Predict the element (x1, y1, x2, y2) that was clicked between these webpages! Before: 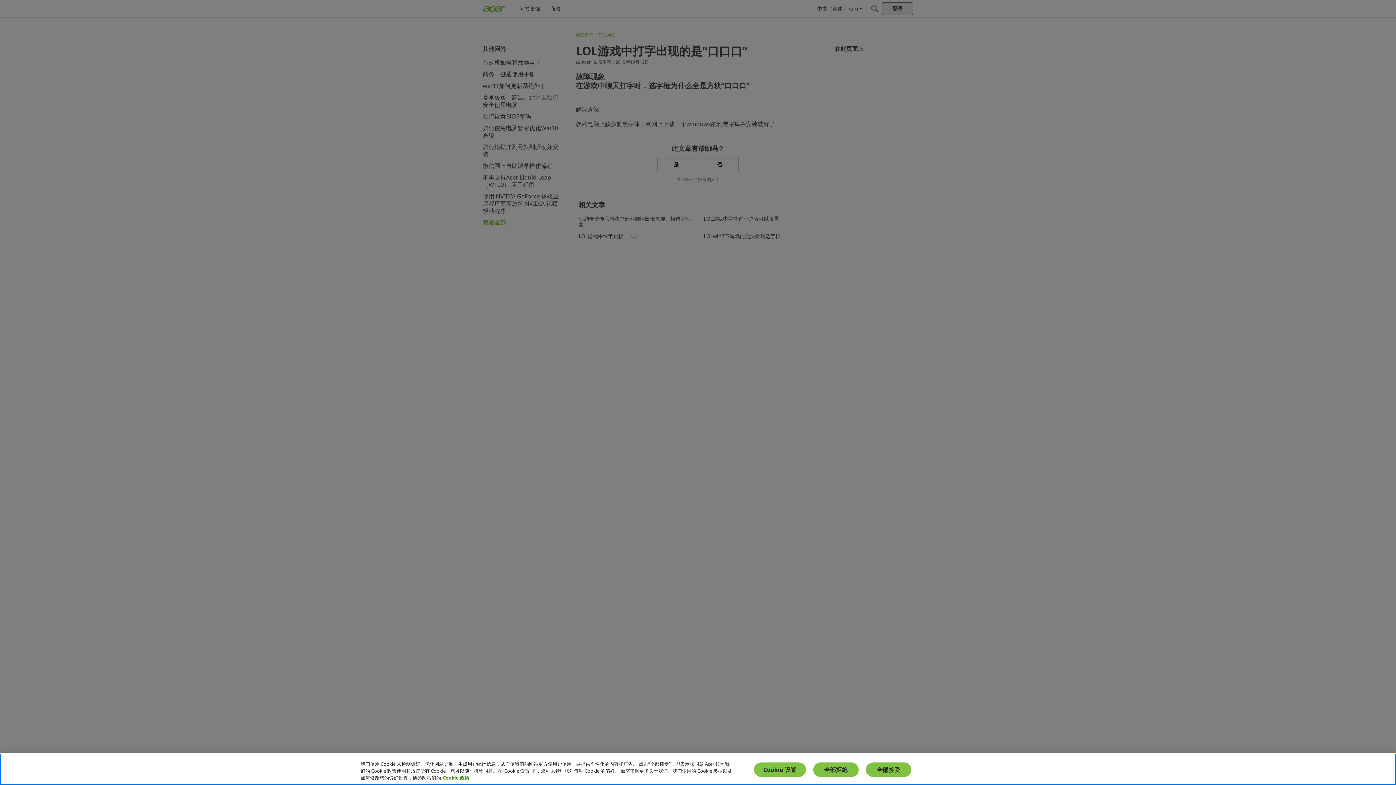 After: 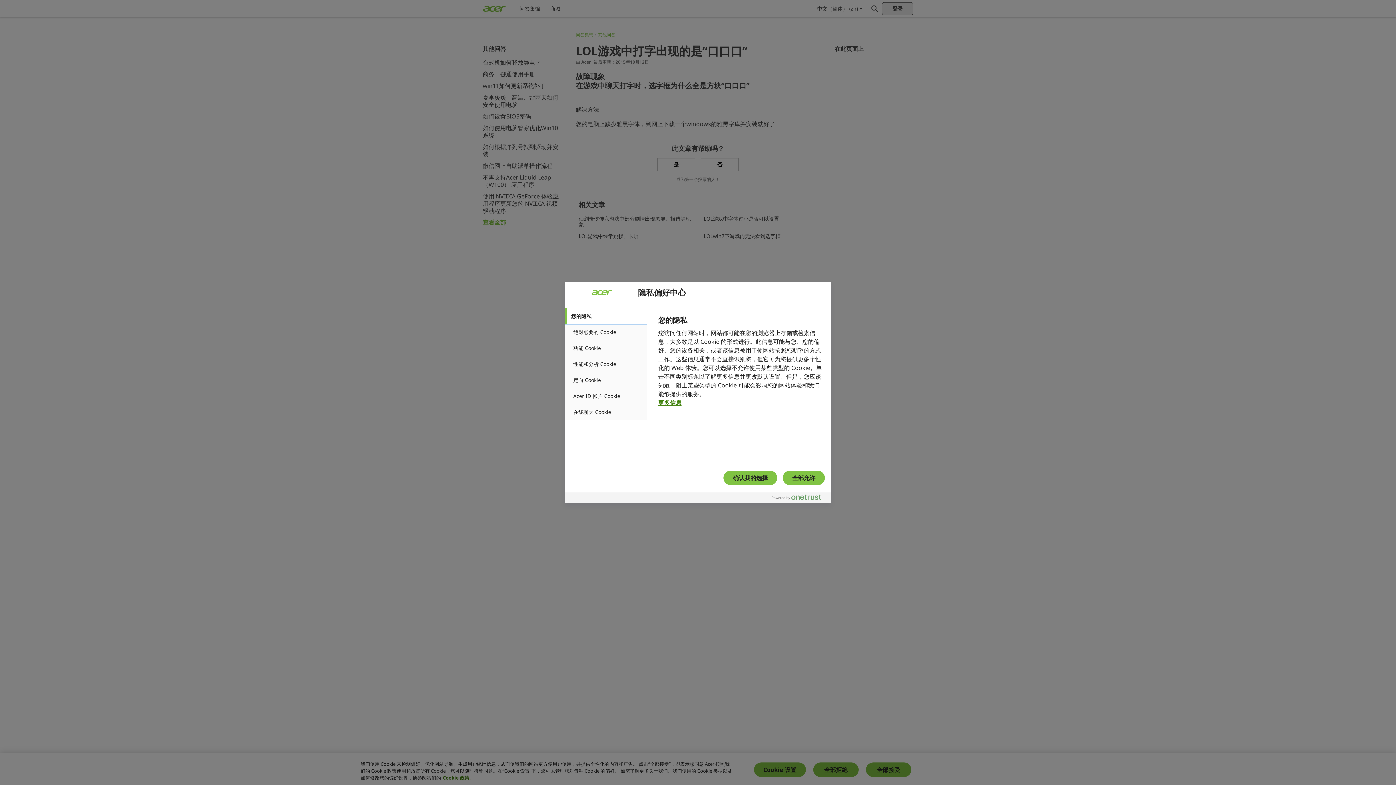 Action: label: Cookie 设置 bbox: (754, 762, 806, 777)